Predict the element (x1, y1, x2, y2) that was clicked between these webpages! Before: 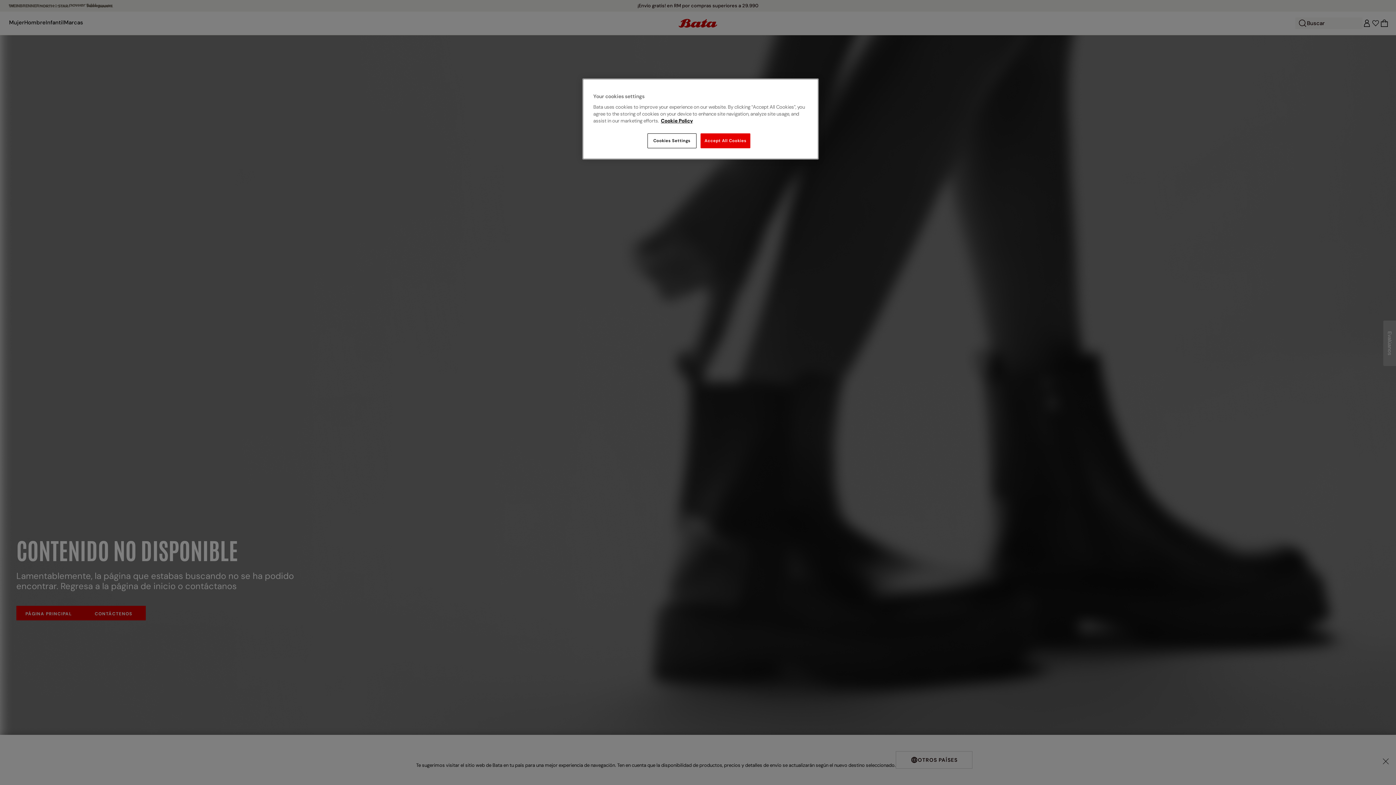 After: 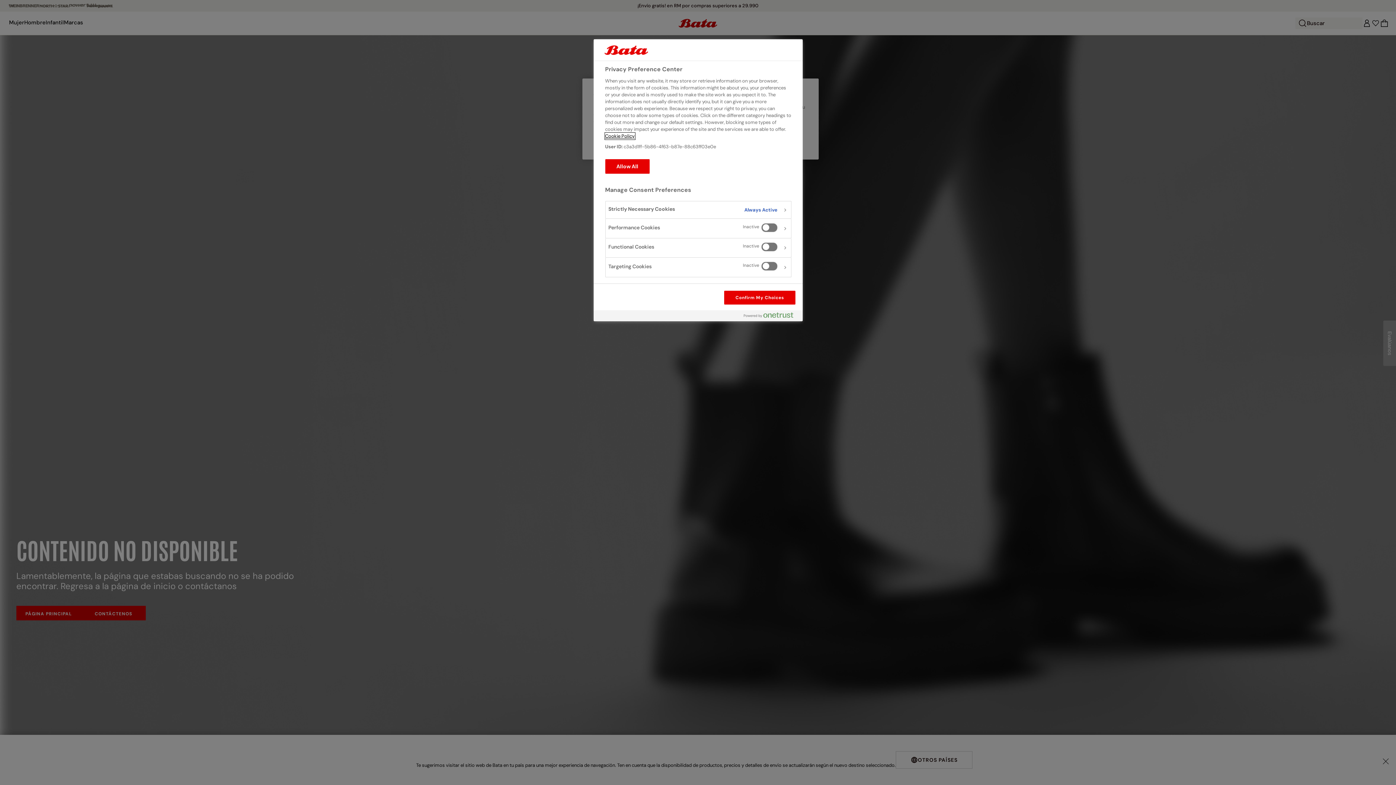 Action: label: Cookies Settings bbox: (647, 133, 696, 148)